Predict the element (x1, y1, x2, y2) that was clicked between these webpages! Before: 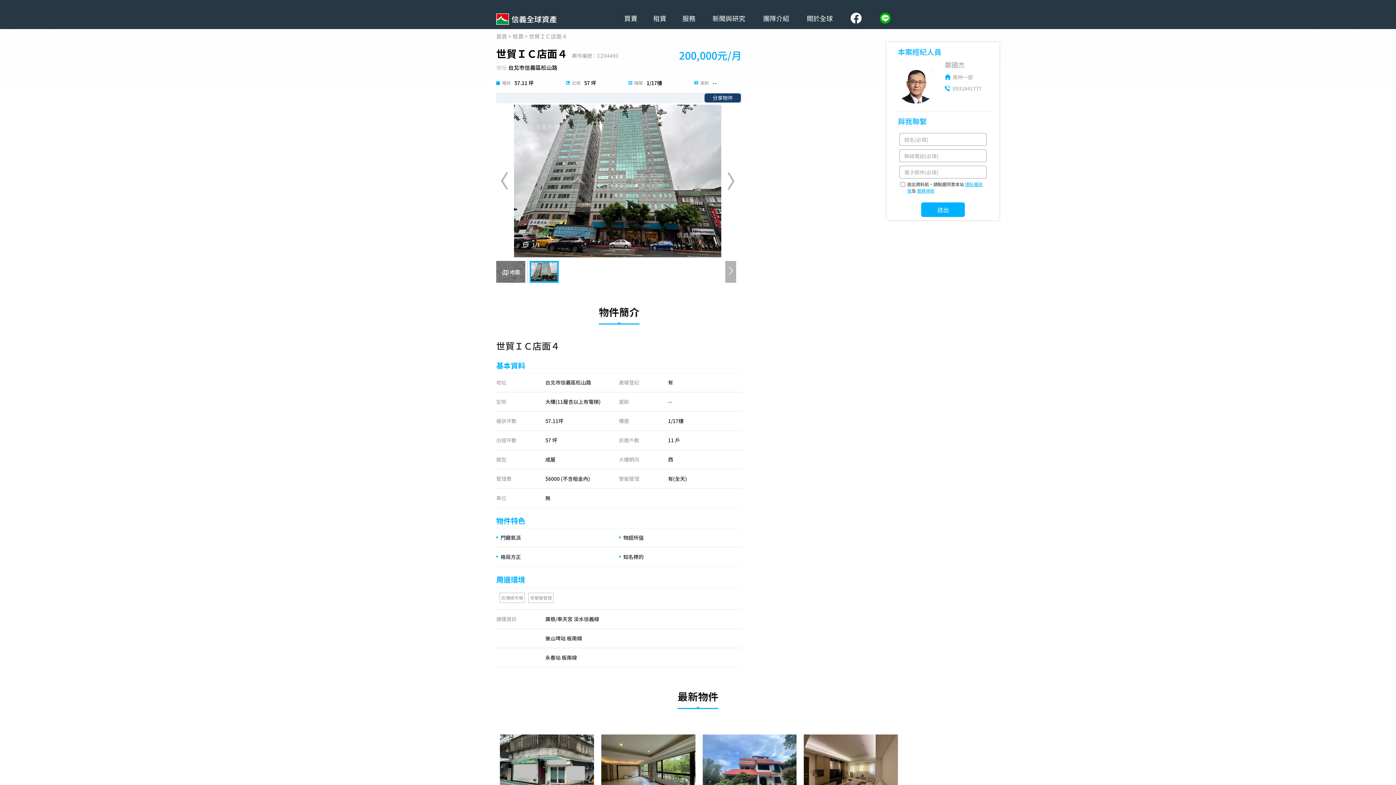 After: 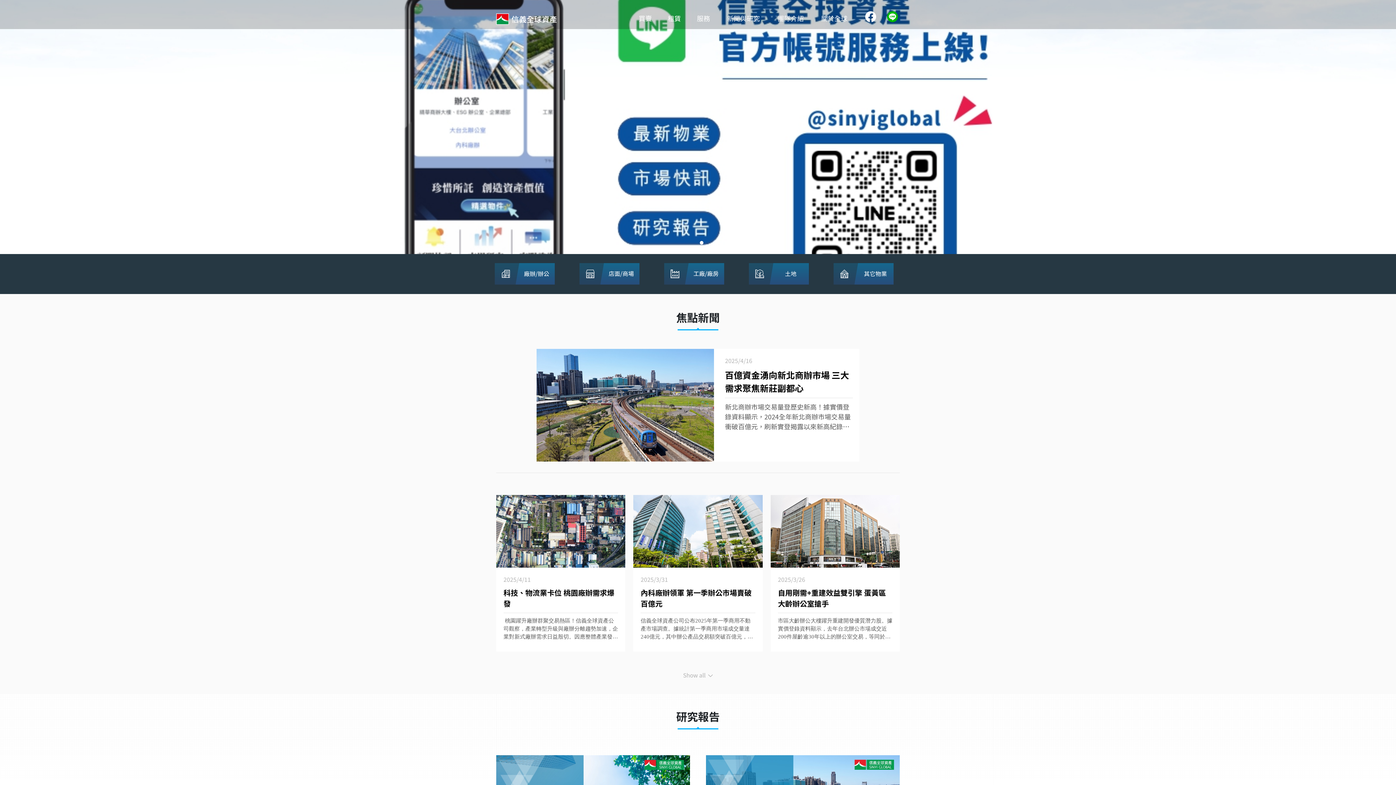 Action: bbox: (496, 13, 557, 22)